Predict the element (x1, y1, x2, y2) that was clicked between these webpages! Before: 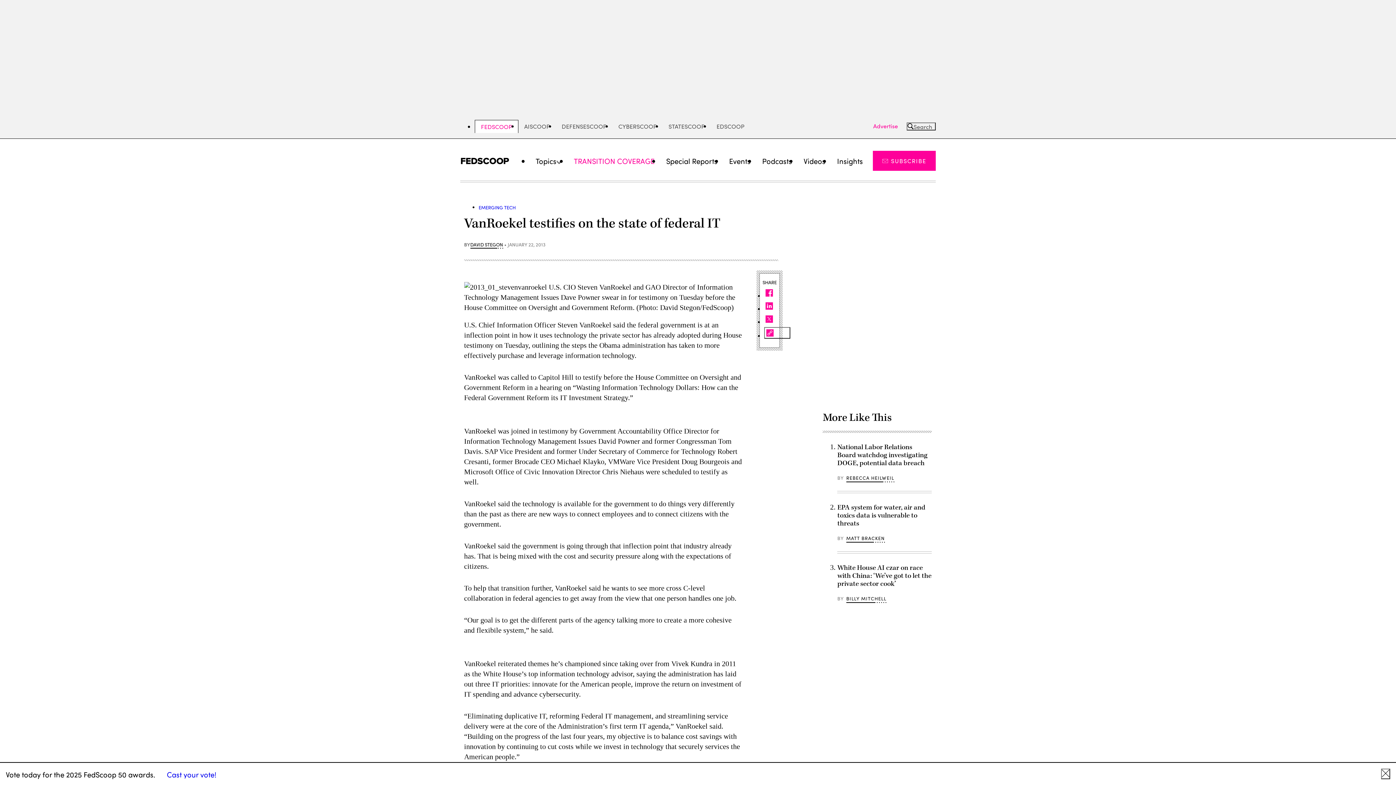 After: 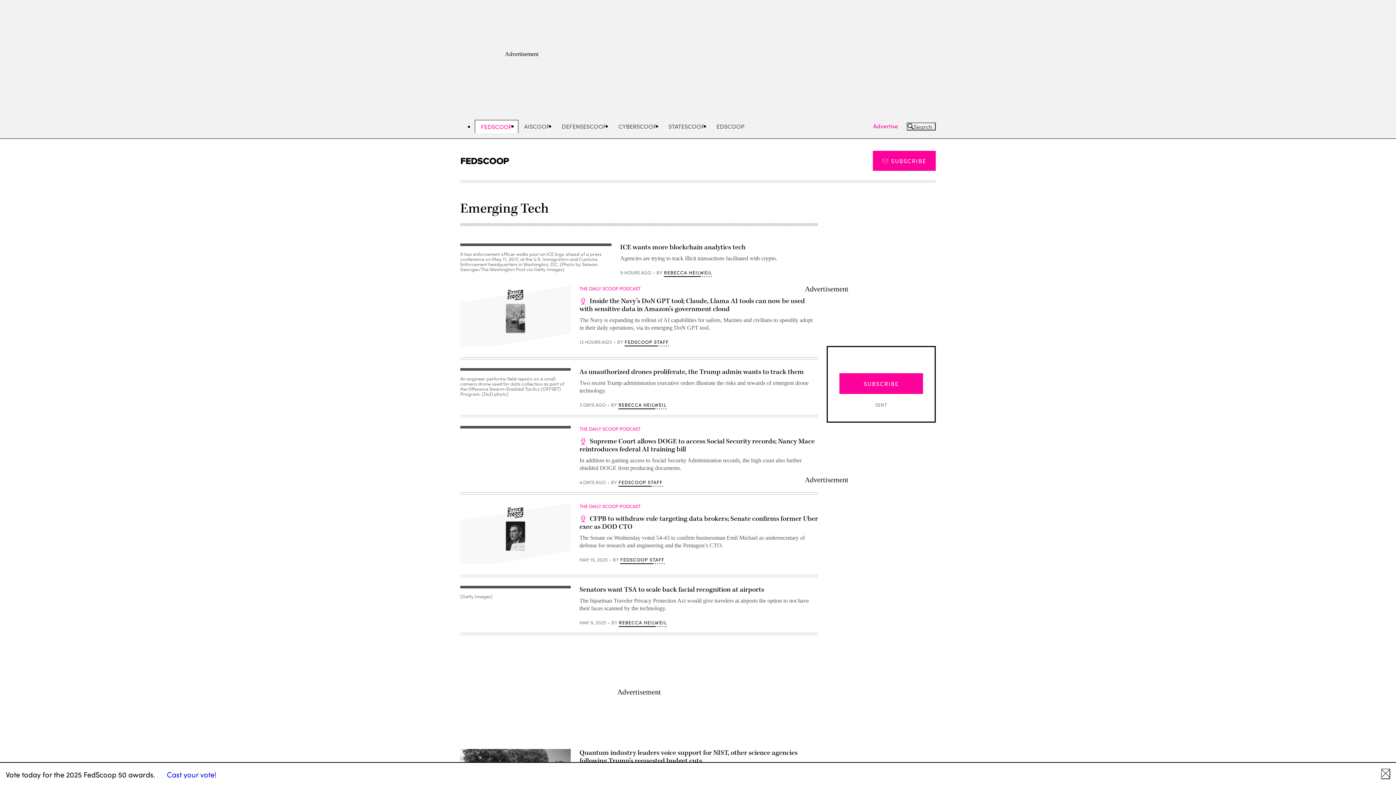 Action: label: EMERGING TECH bbox: (478, 203, 515, 210)